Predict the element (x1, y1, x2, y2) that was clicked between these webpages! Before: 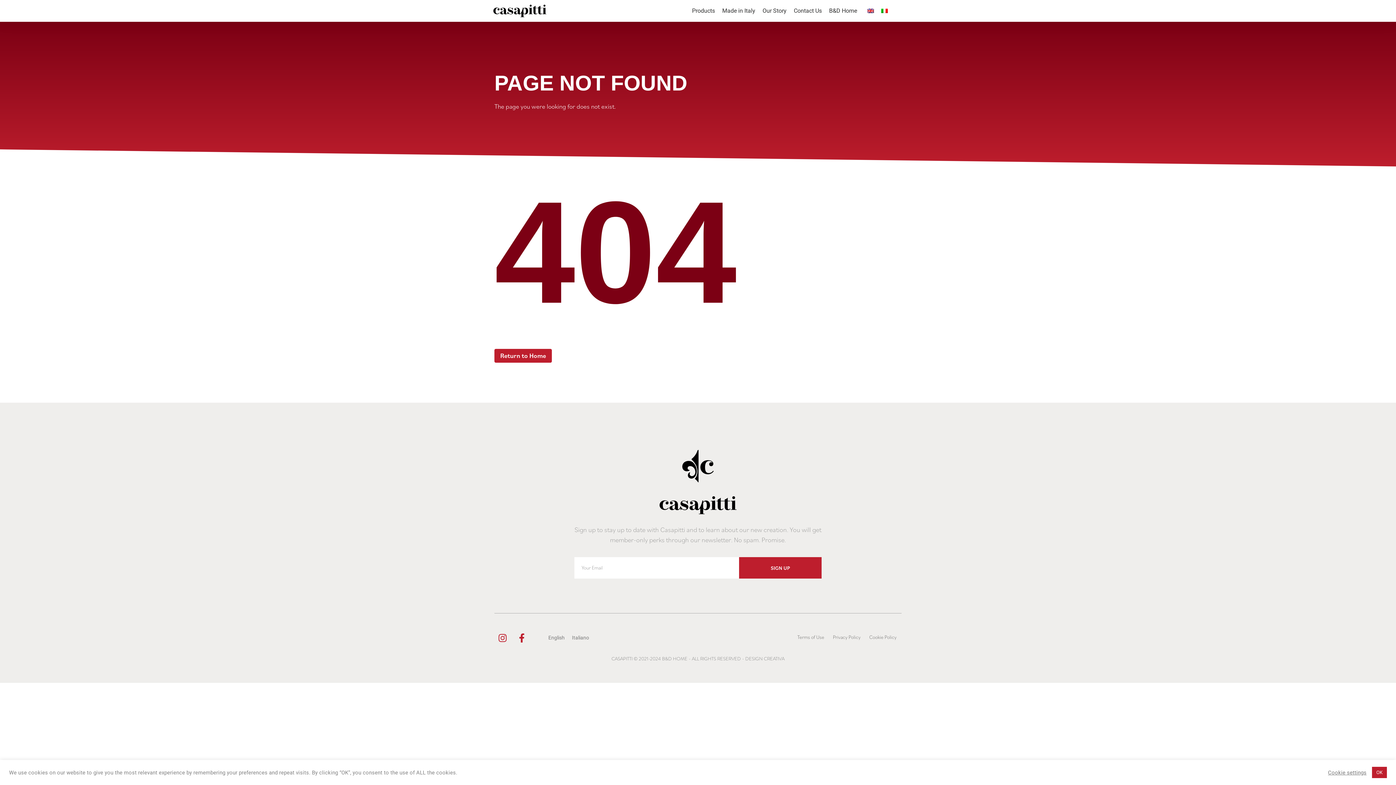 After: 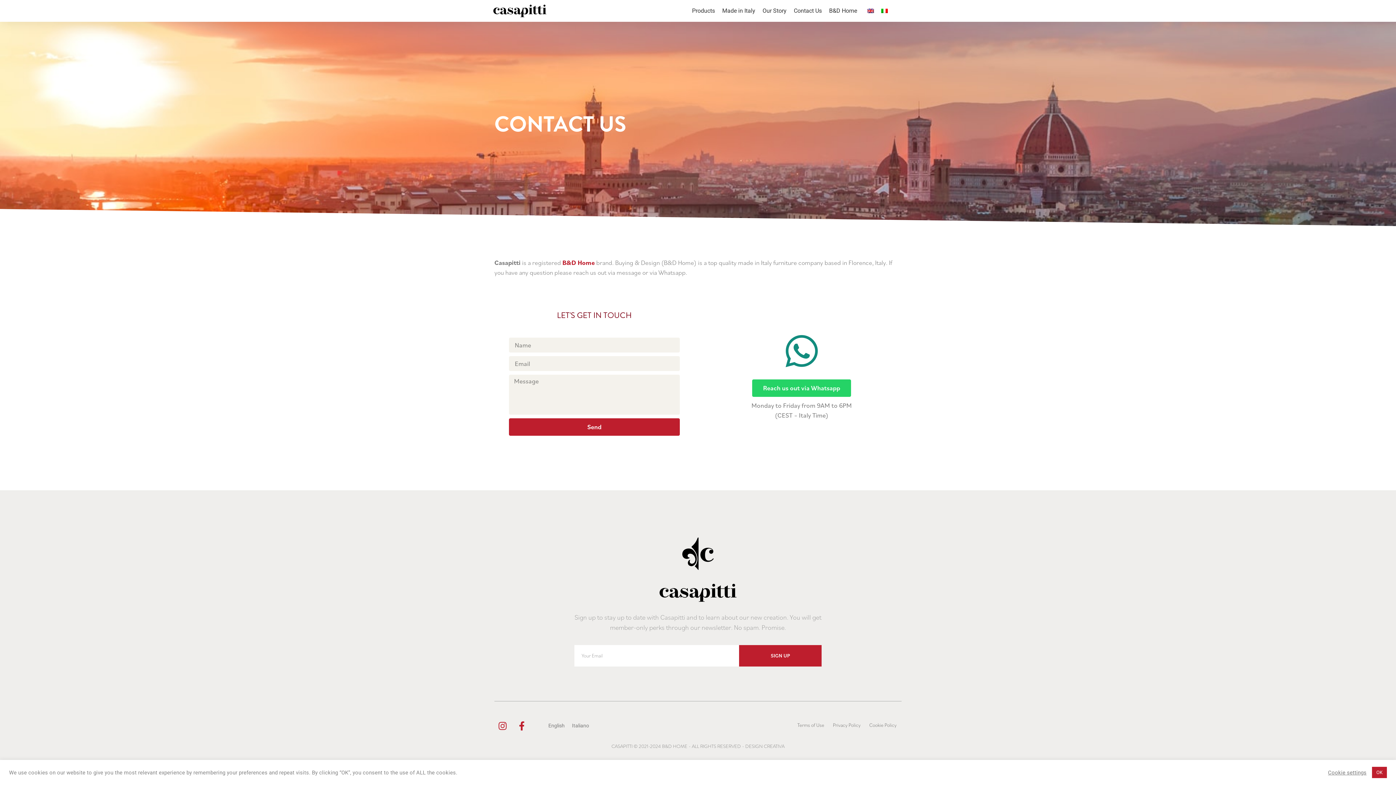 Action: label: Contact Us bbox: (790, 2, 825, 18)